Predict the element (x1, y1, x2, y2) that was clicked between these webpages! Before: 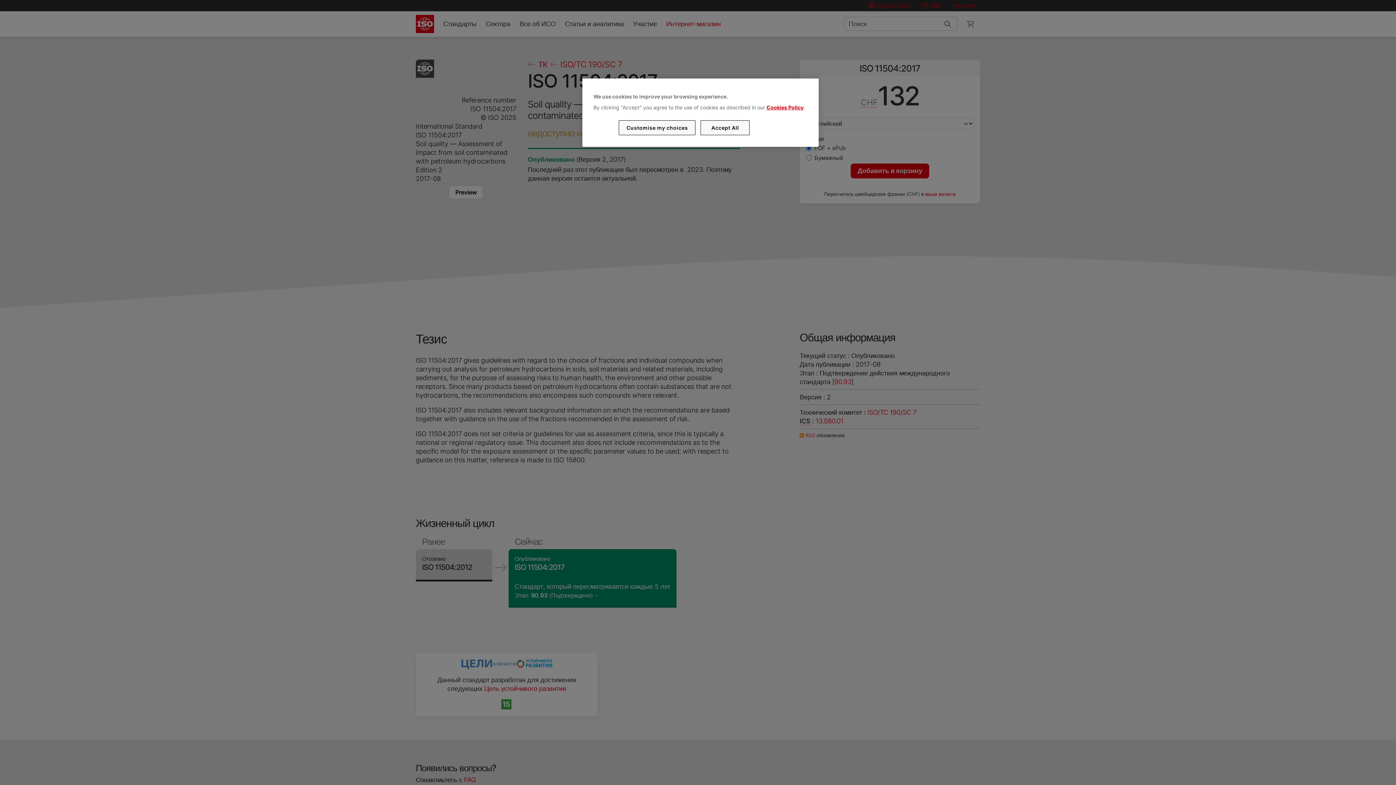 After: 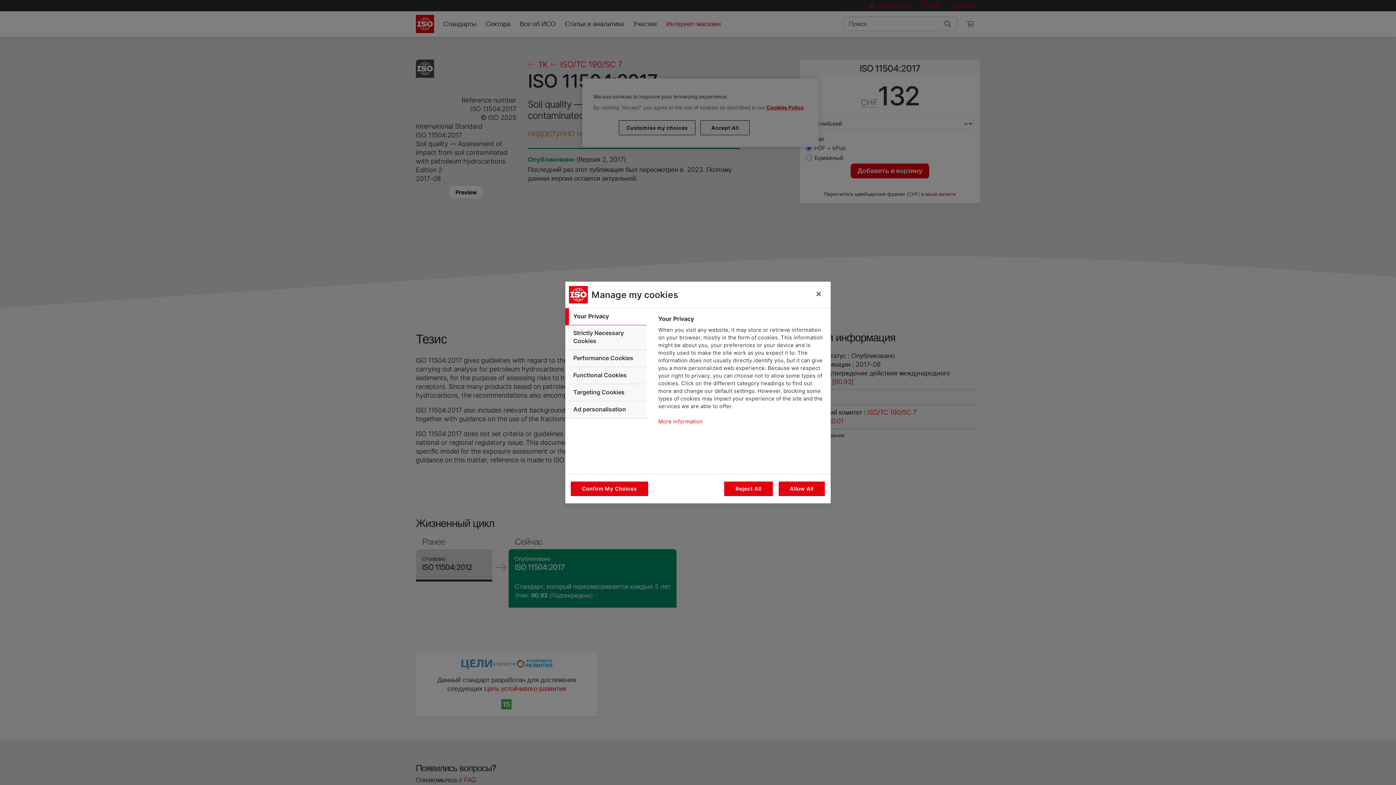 Action: label: Customise my choices bbox: (619, 120, 695, 135)